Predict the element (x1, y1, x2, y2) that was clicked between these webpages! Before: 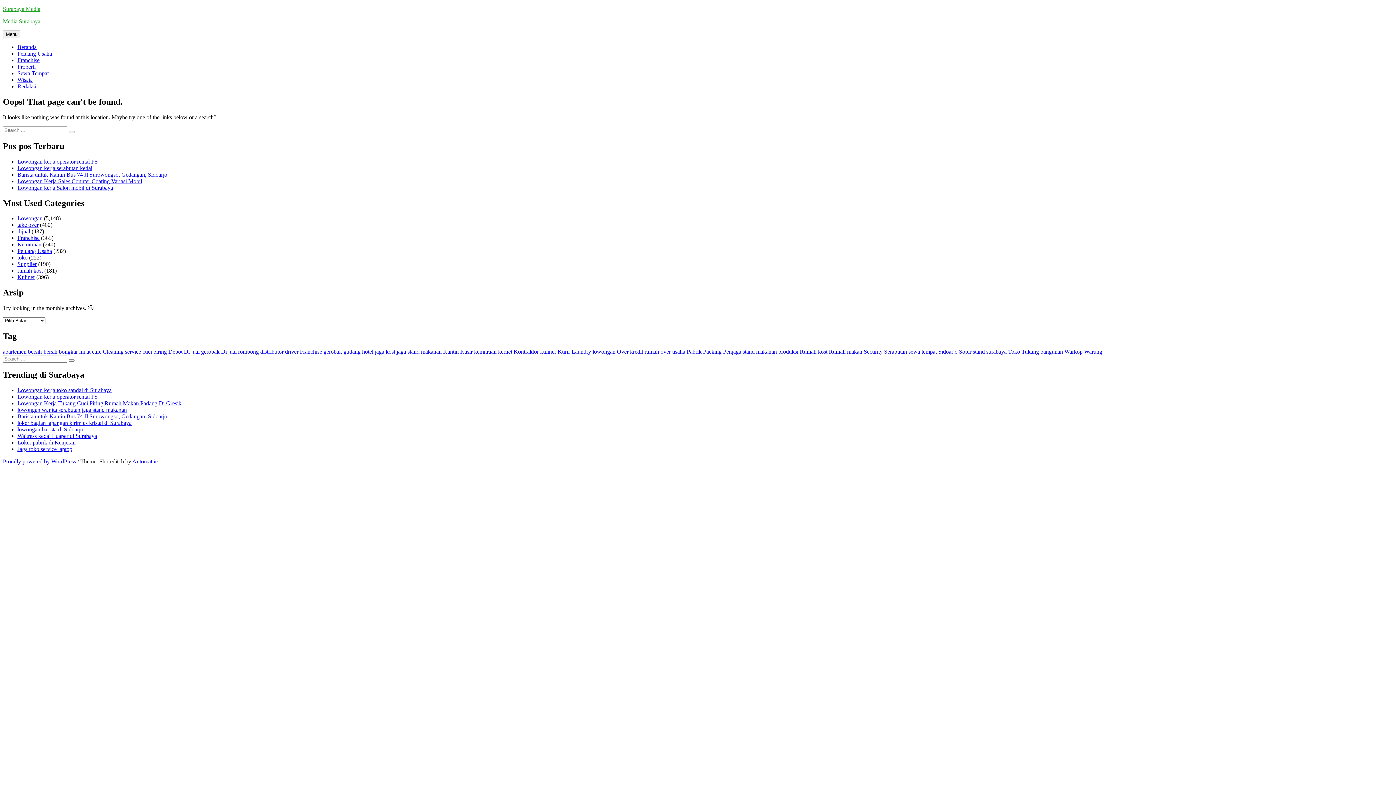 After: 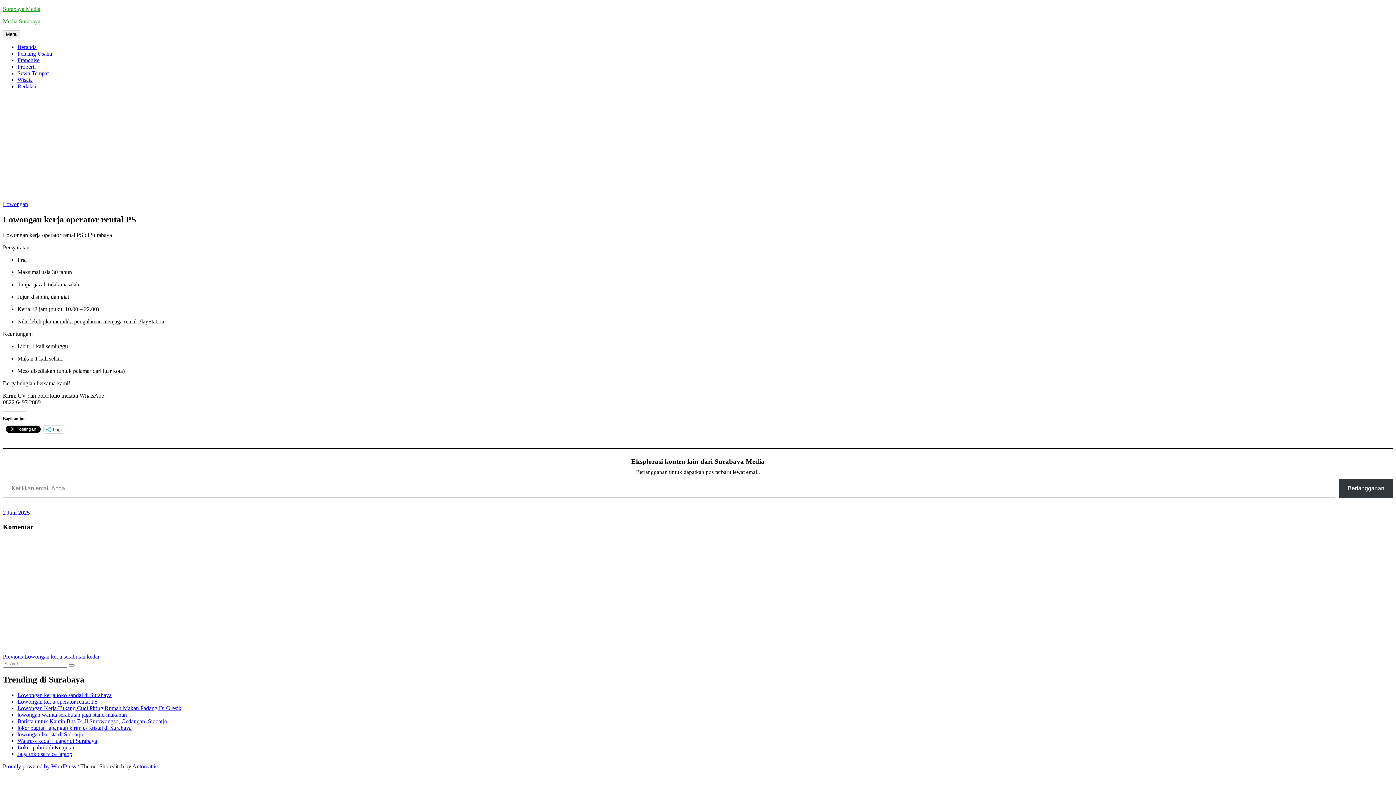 Action: label: Lowongan kerja operator rental PS bbox: (17, 393, 97, 399)